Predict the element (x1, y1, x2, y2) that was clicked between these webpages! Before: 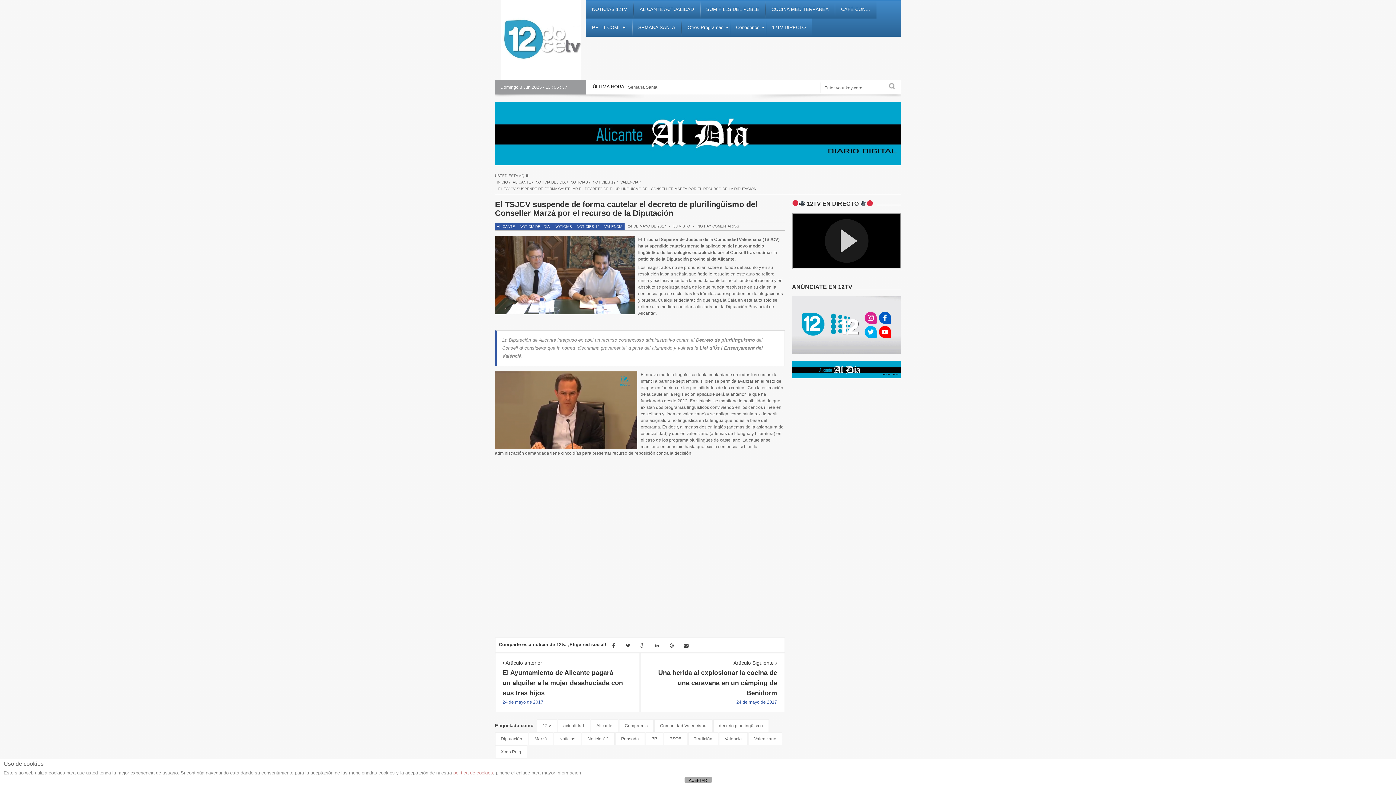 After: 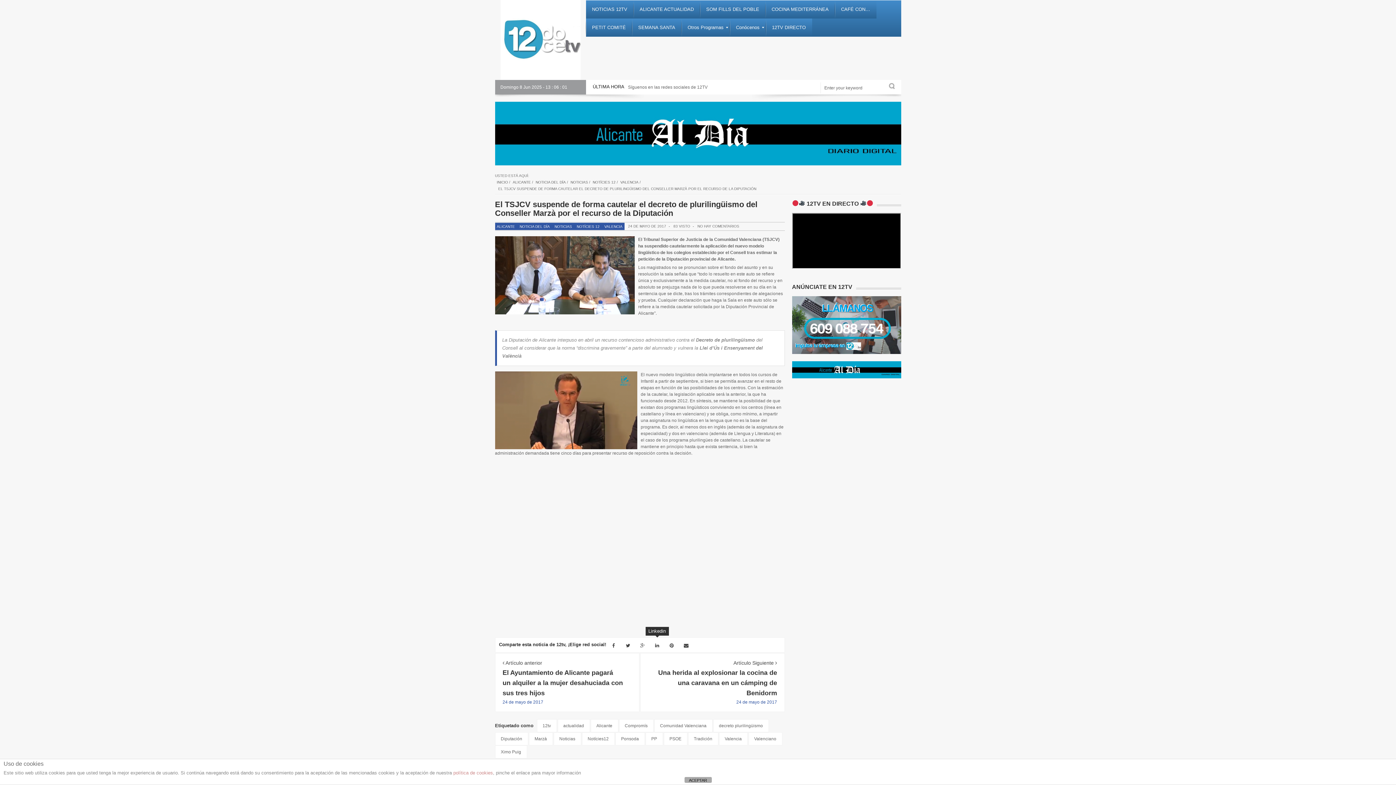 Action: bbox: (650, 638, 664, 653)